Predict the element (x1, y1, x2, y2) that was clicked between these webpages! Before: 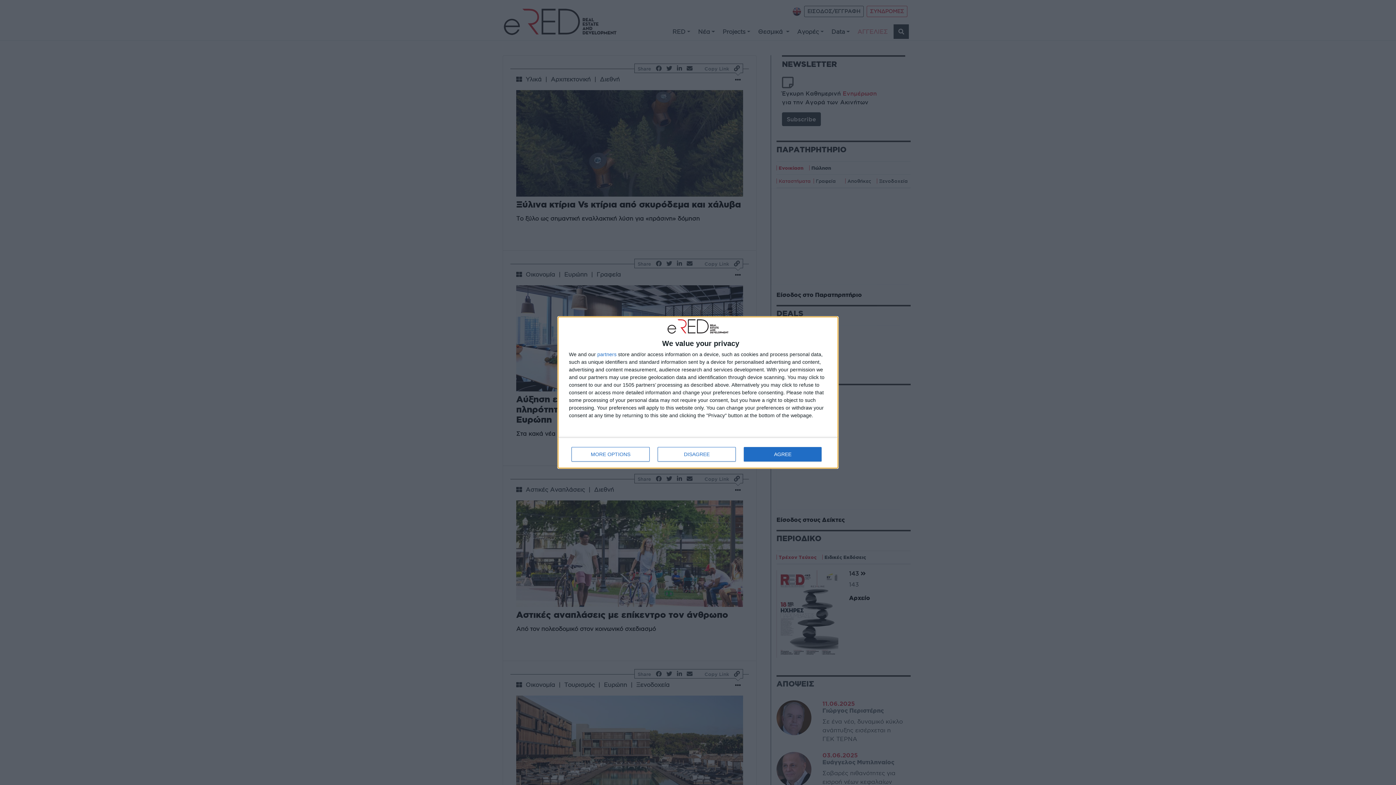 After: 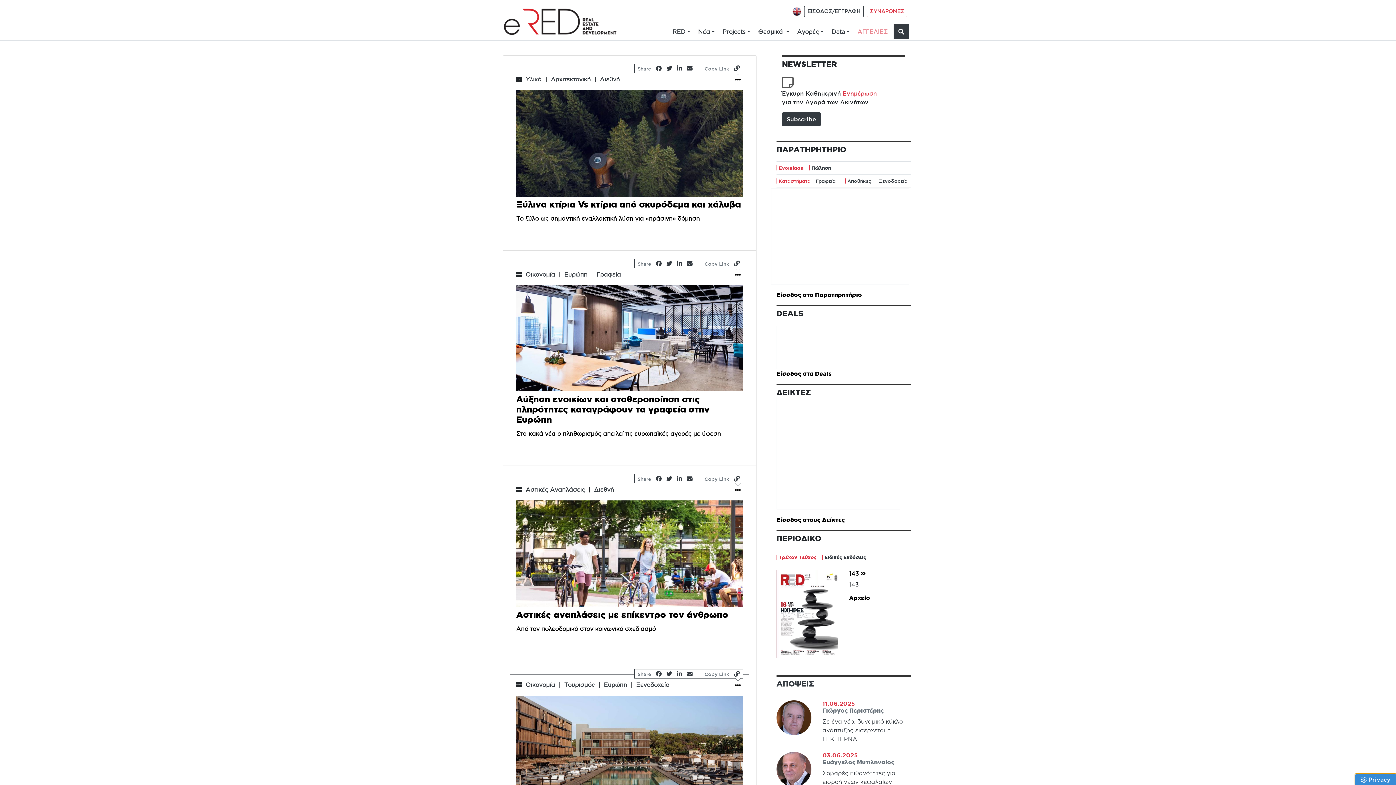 Action: label: DISAGREE bbox: (657, 447, 736, 461)